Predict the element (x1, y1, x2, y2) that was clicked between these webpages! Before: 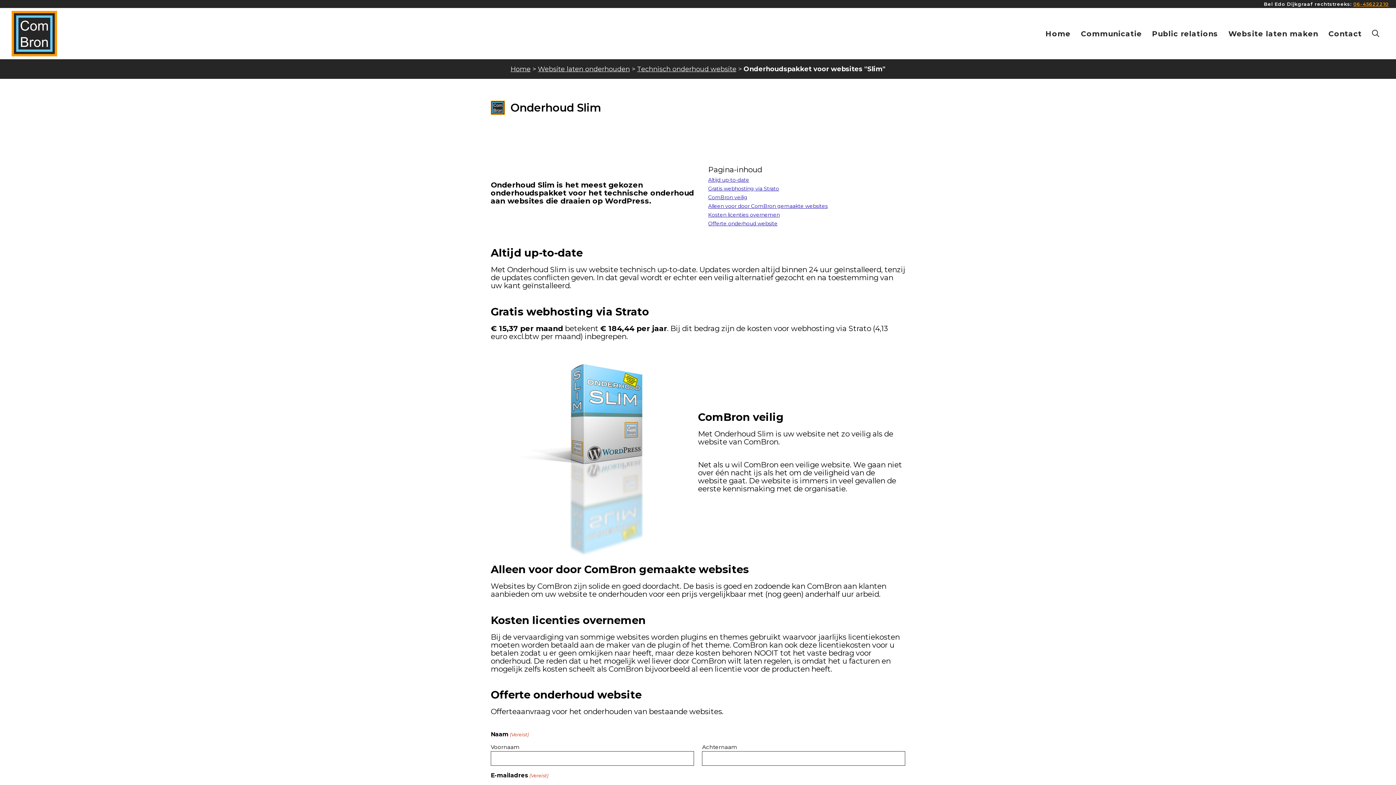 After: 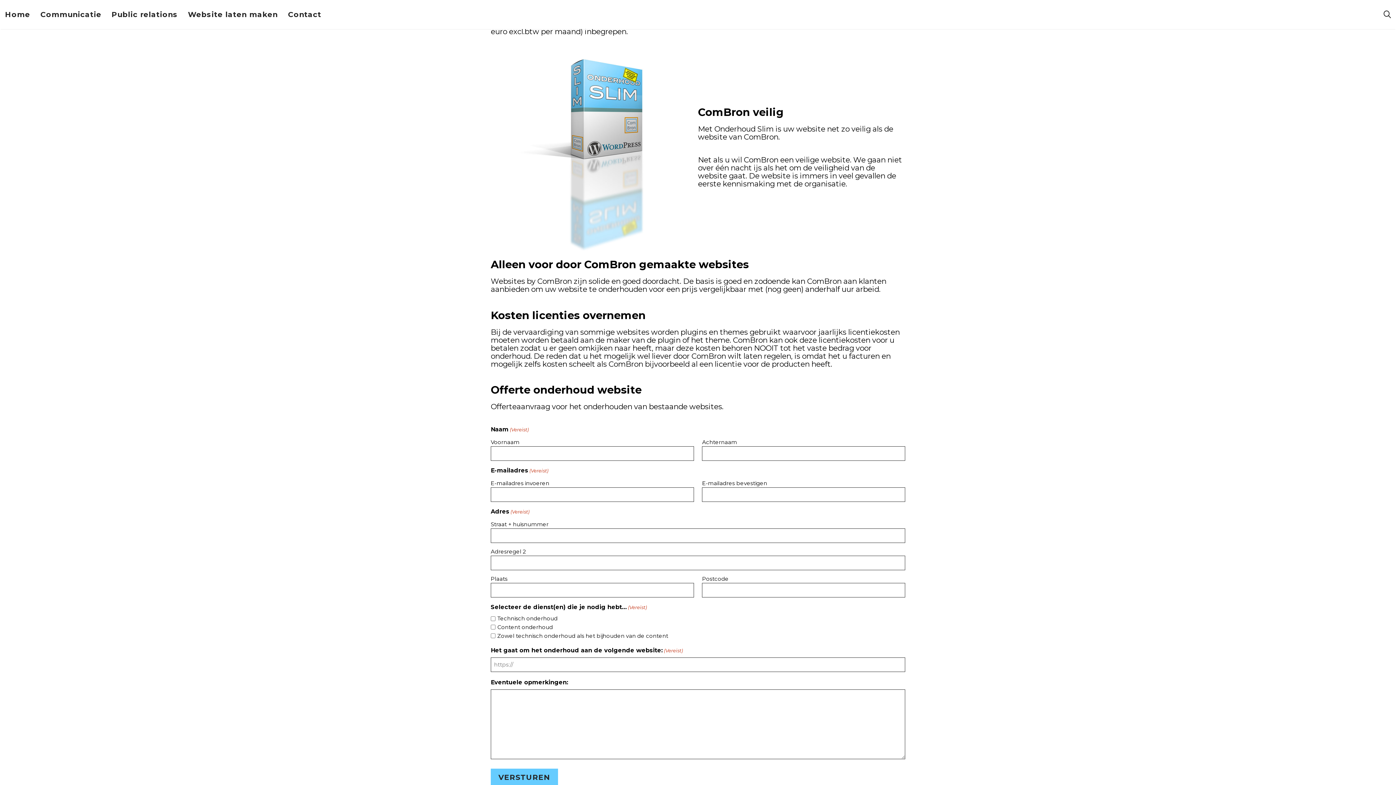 Action: label: Gratis webhosting via Strato bbox: (708, 185, 779, 192)